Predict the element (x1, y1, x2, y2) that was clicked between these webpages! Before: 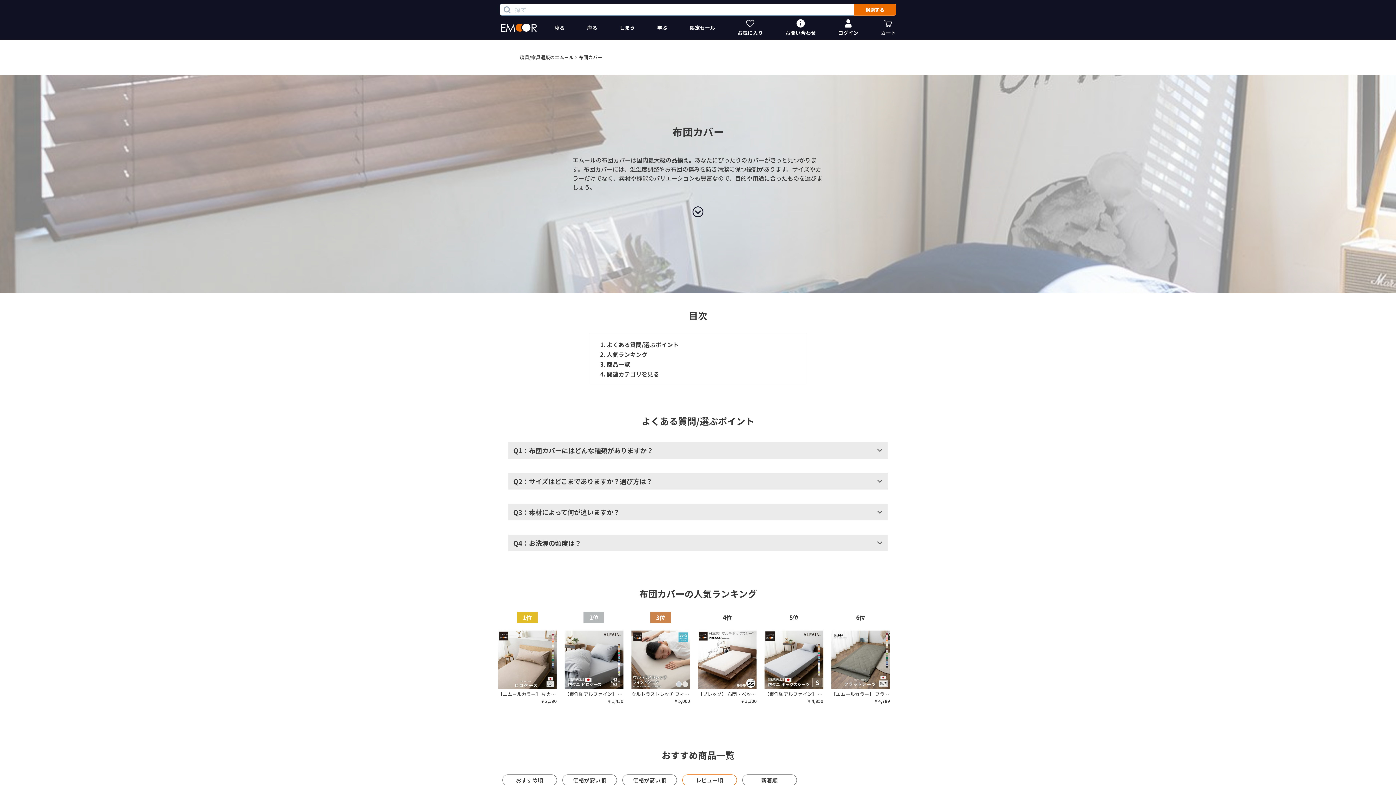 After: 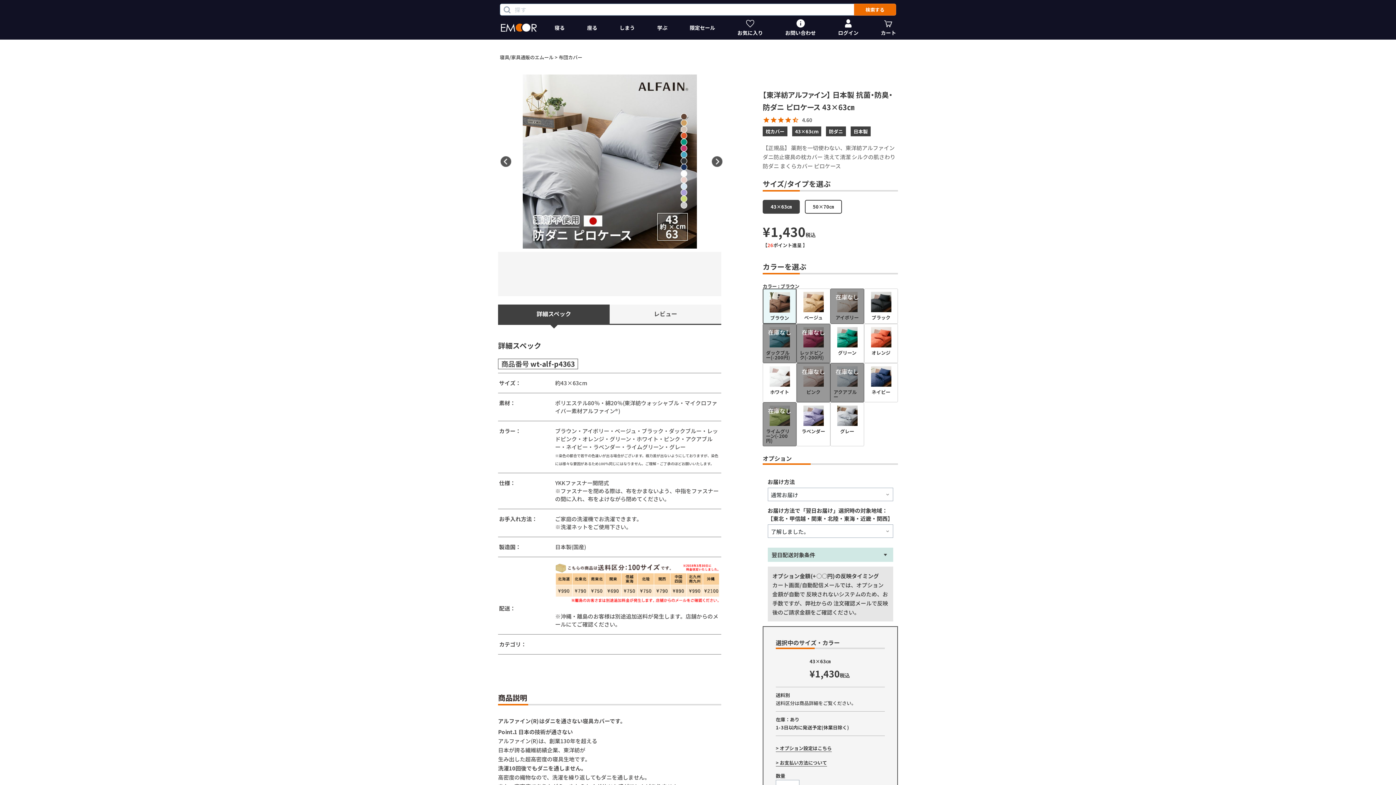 Action: label: 【東洋紡アルファイン】 日本製 抗菌・防臭・防ダニ ピロケース 43×63㎝
¥ 1,430 bbox: (564, 630, 623, 703)